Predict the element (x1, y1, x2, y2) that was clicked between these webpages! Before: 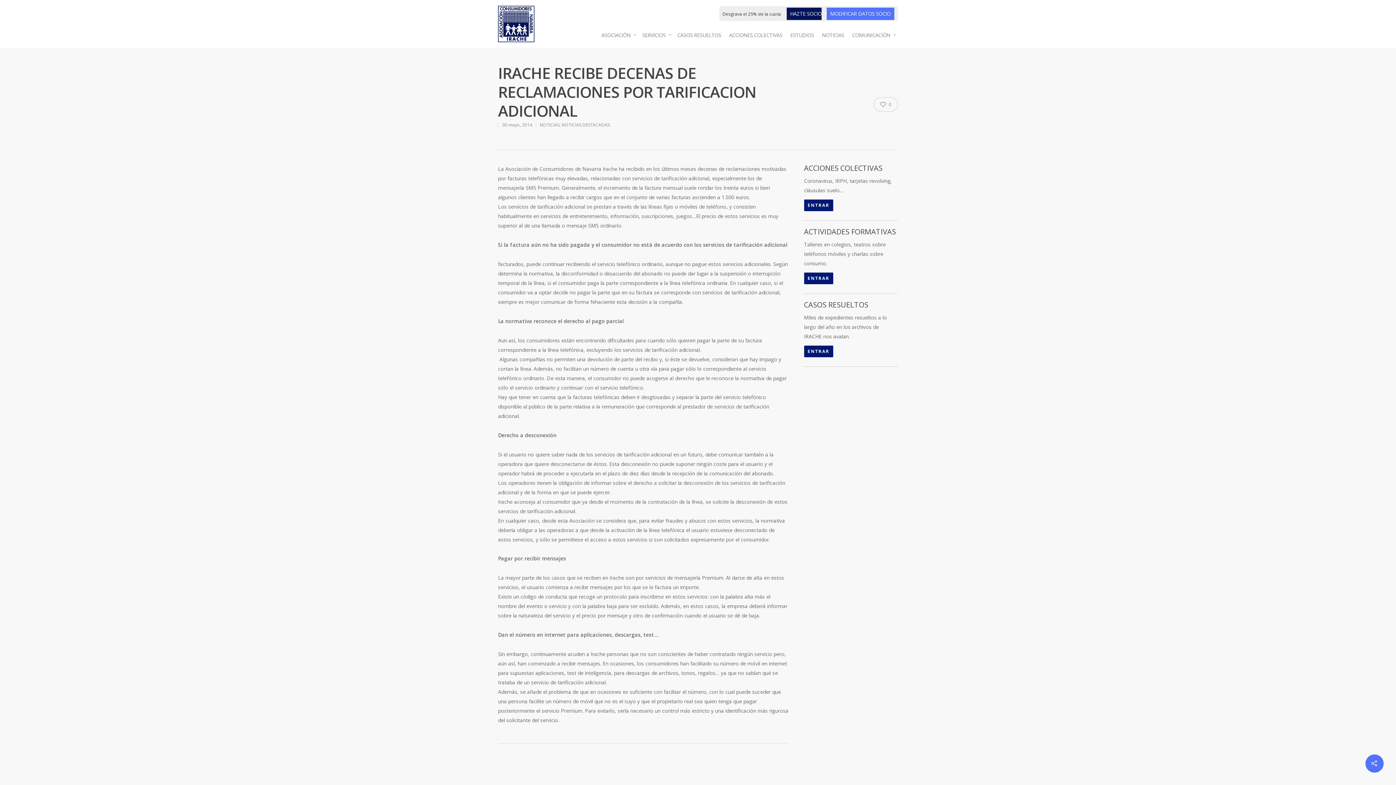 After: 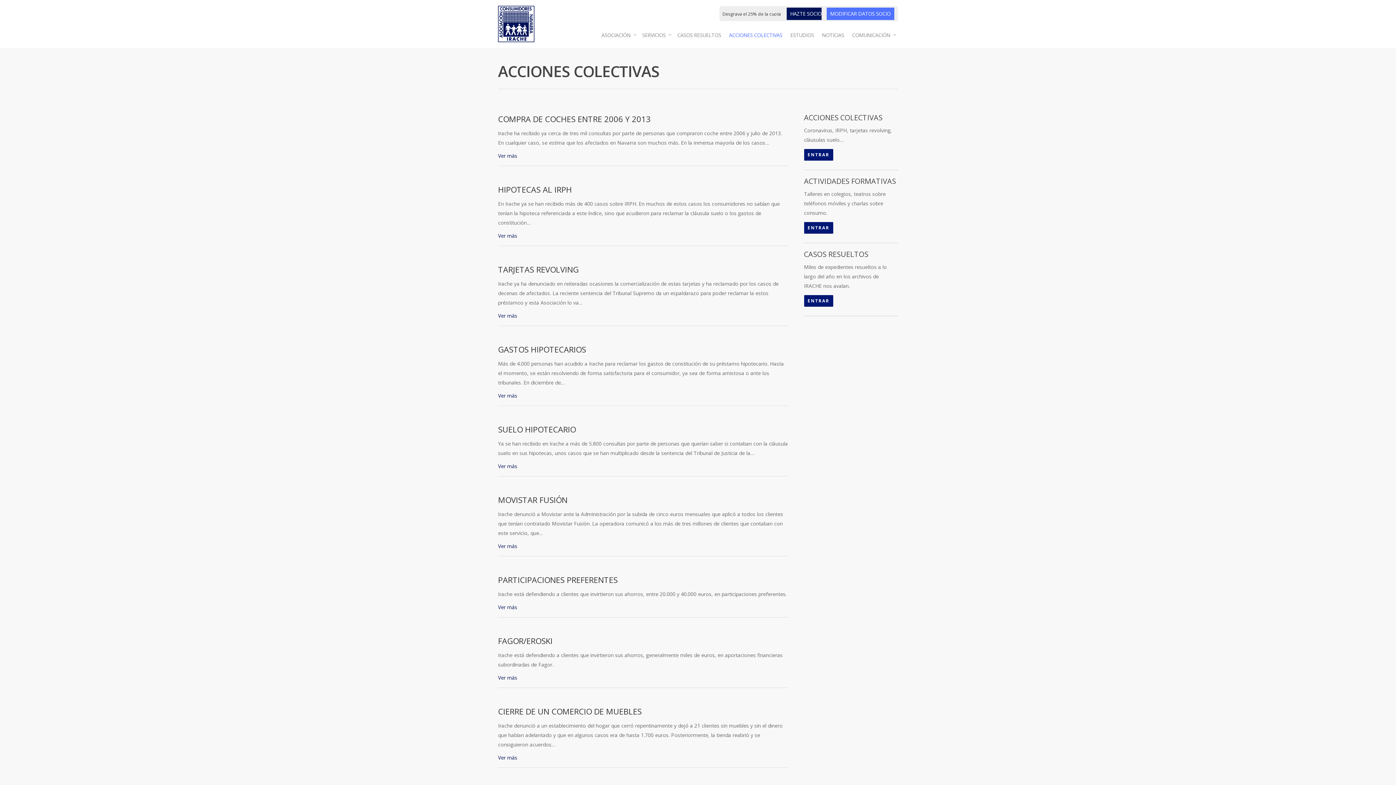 Action: label: ACCIONES COLECTIVAS bbox: (725, 28, 786, 42)